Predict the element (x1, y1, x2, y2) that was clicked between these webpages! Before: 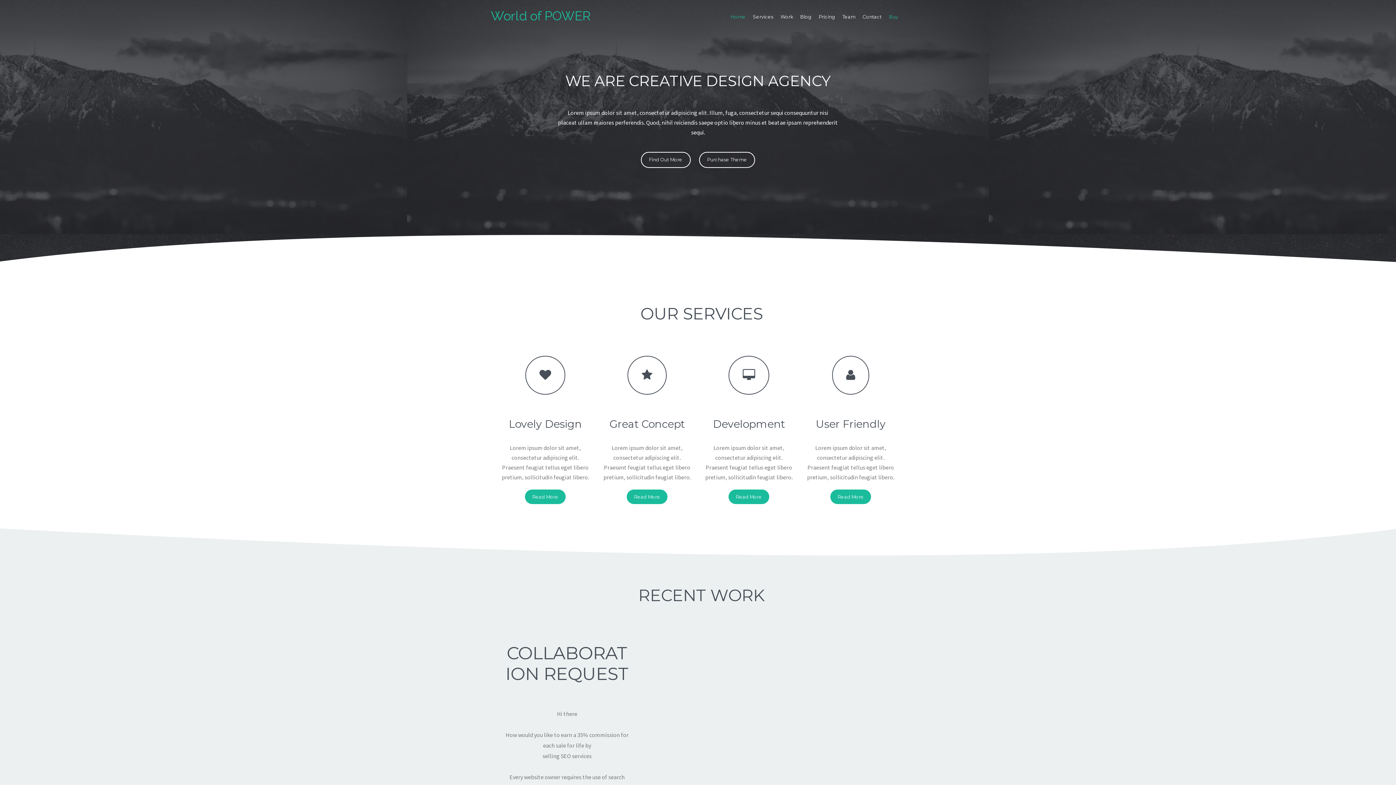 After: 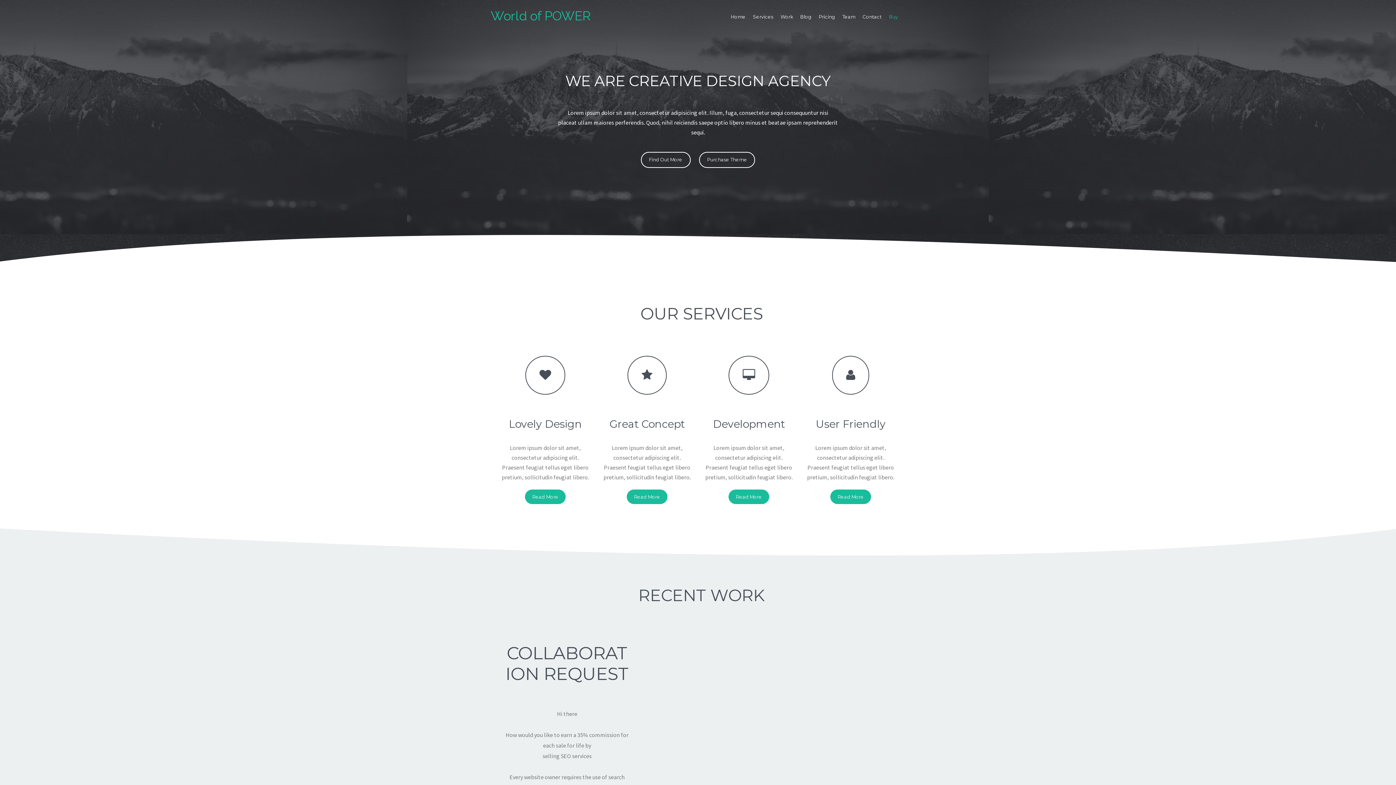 Action: bbox: (889, 12, 898, 22) label: Buy